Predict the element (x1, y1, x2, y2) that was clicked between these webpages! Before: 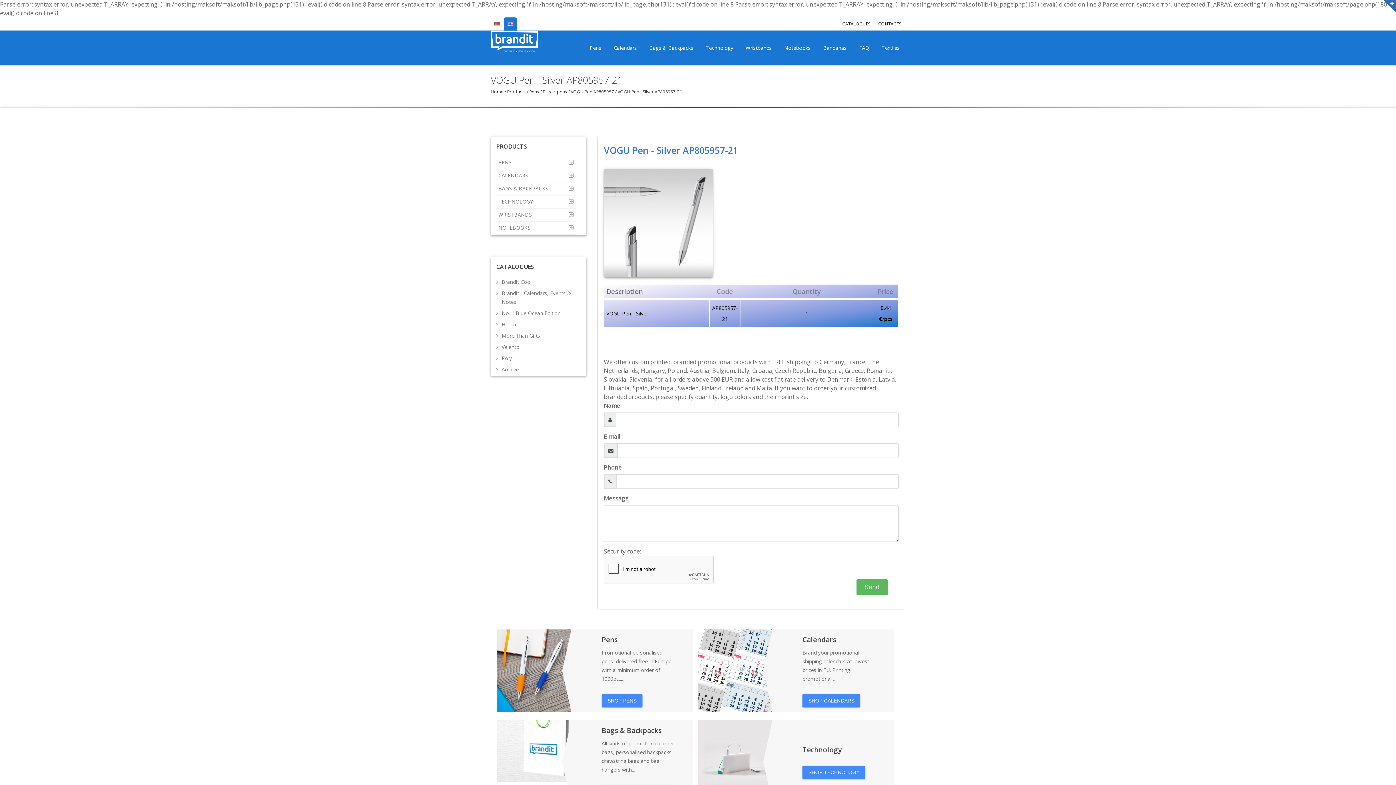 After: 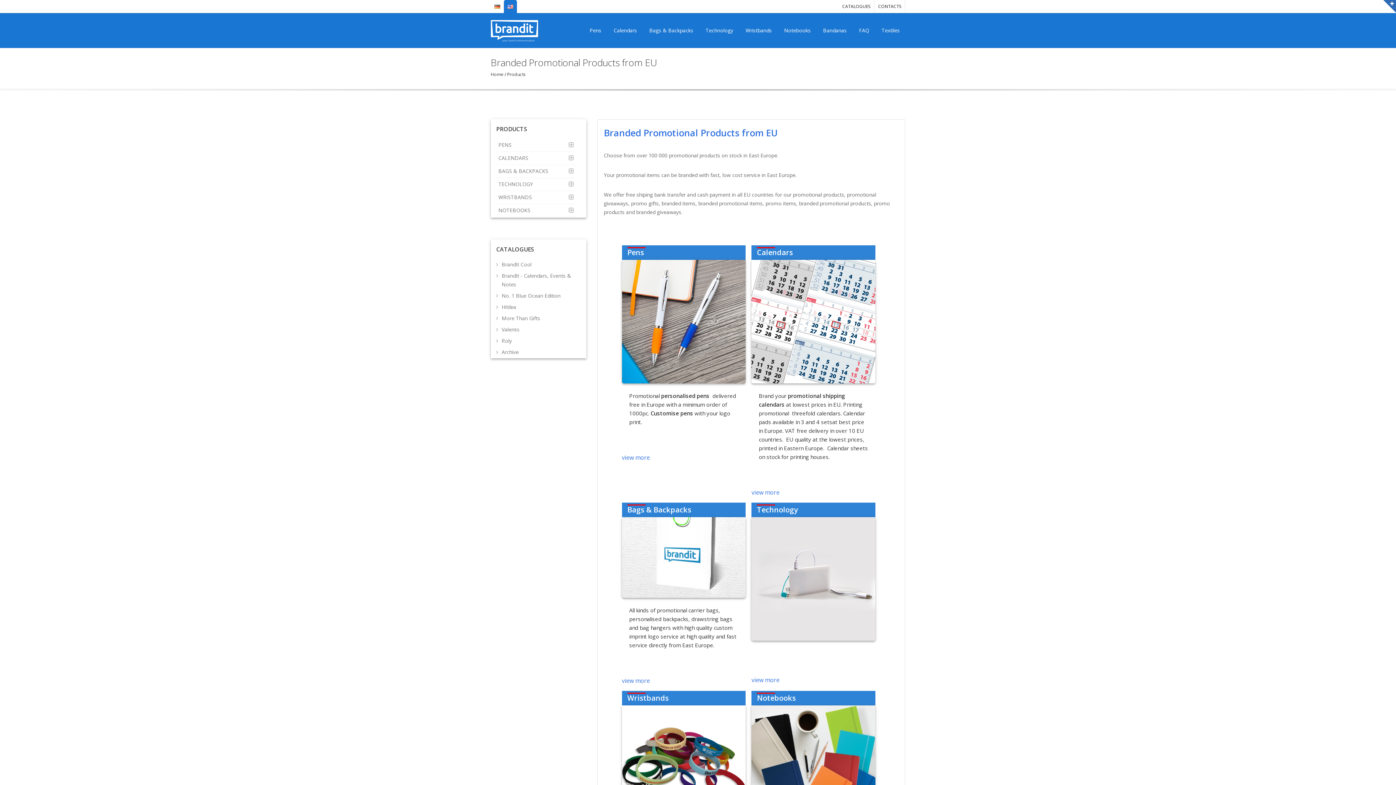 Action: label:  Products  bbox: (506, 88, 526, 94)